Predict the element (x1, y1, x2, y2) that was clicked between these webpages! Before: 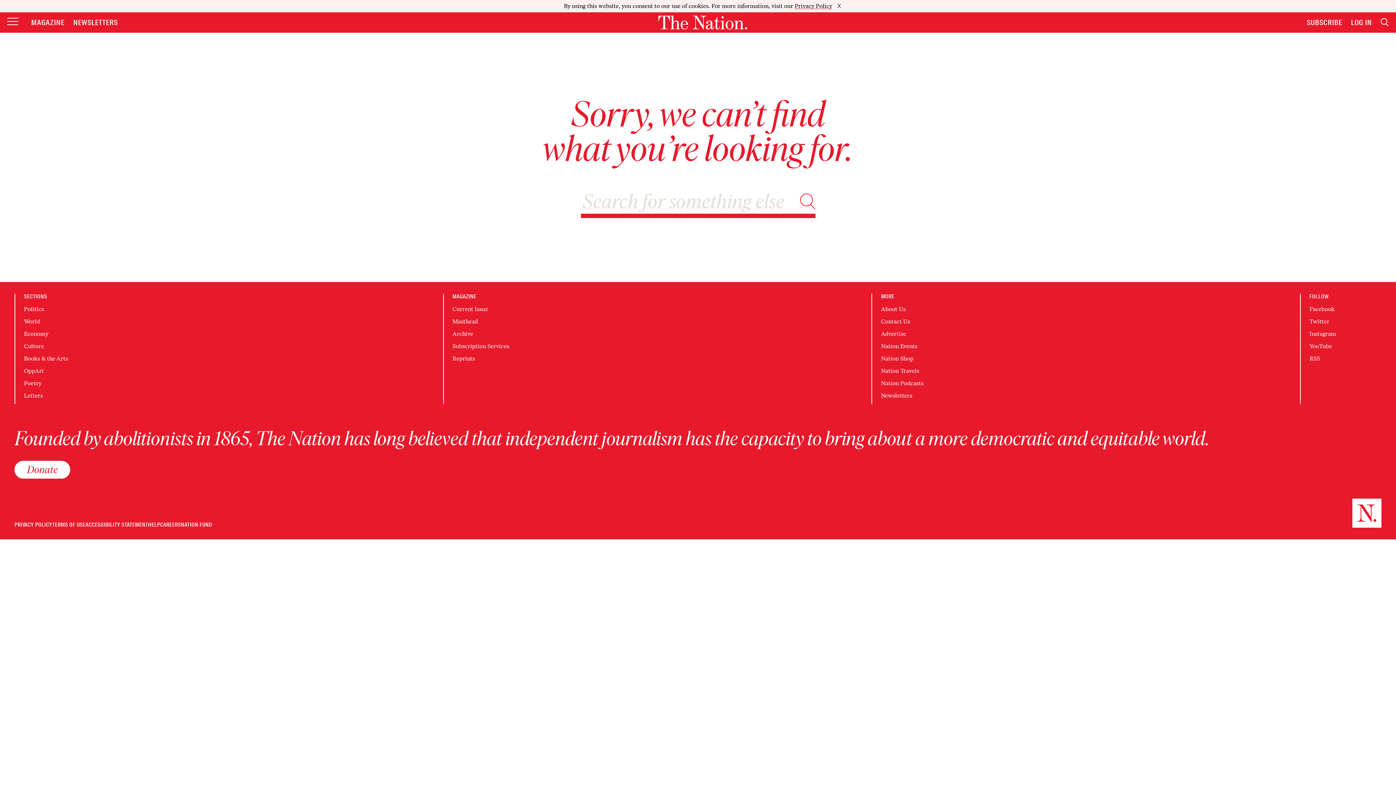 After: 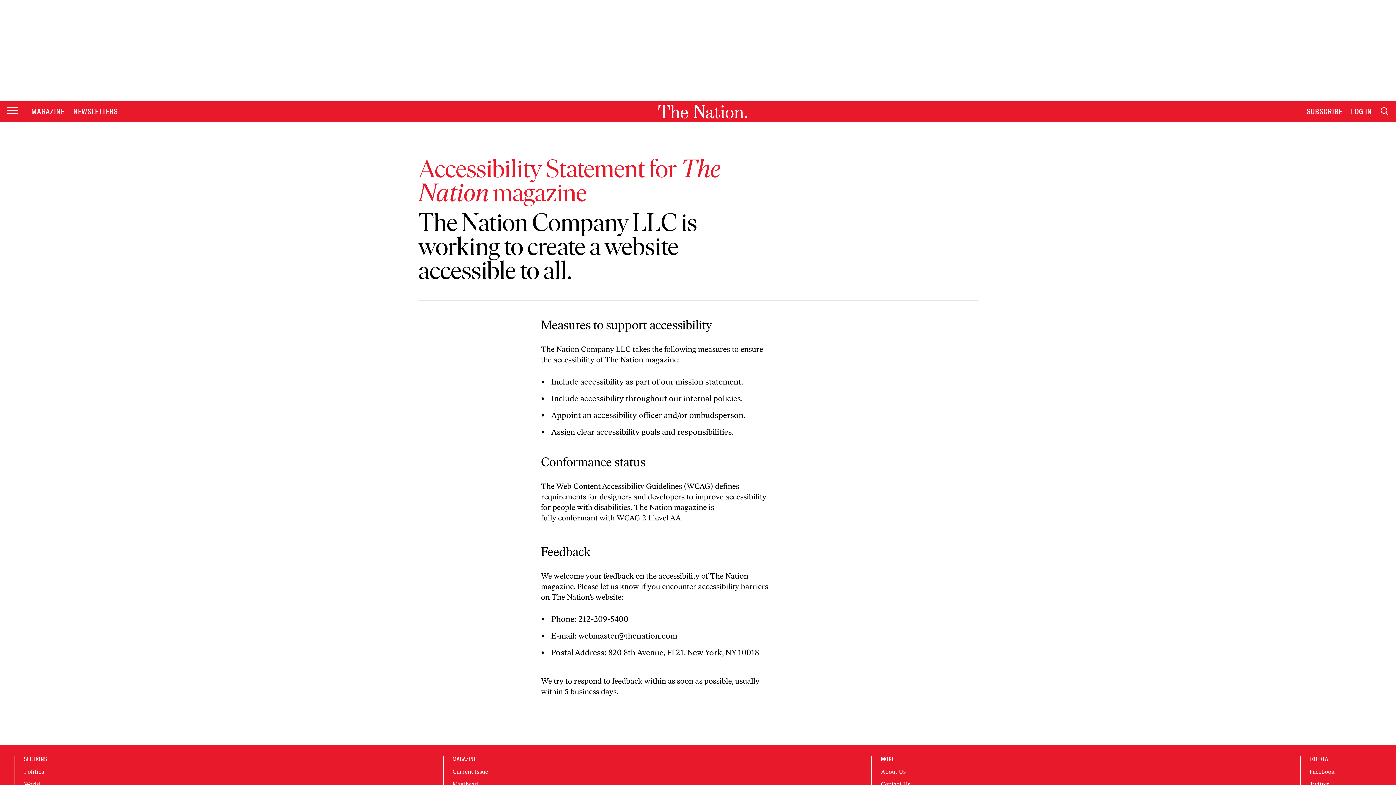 Action: bbox: (85, 509, 148, 515) label: ACCESSIBILITY STATEMENT